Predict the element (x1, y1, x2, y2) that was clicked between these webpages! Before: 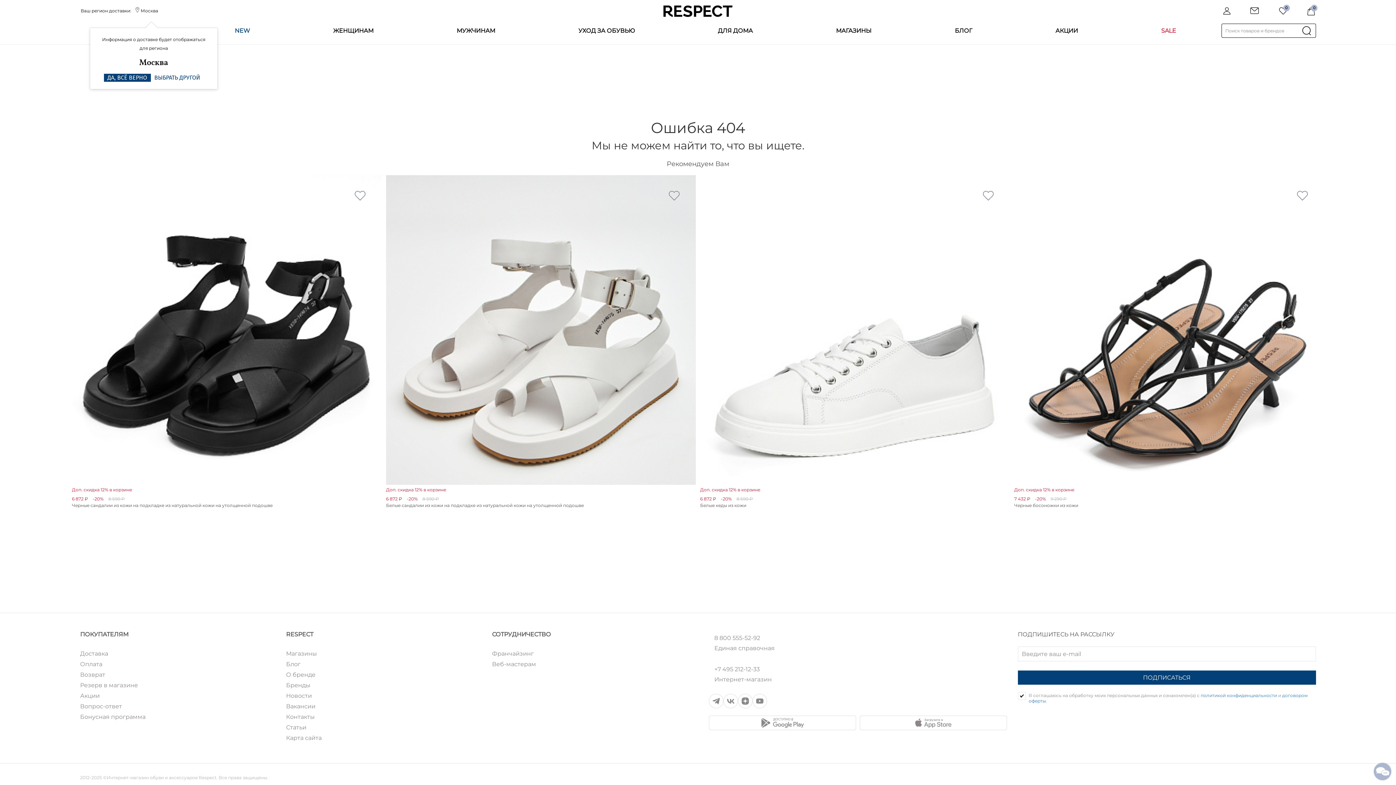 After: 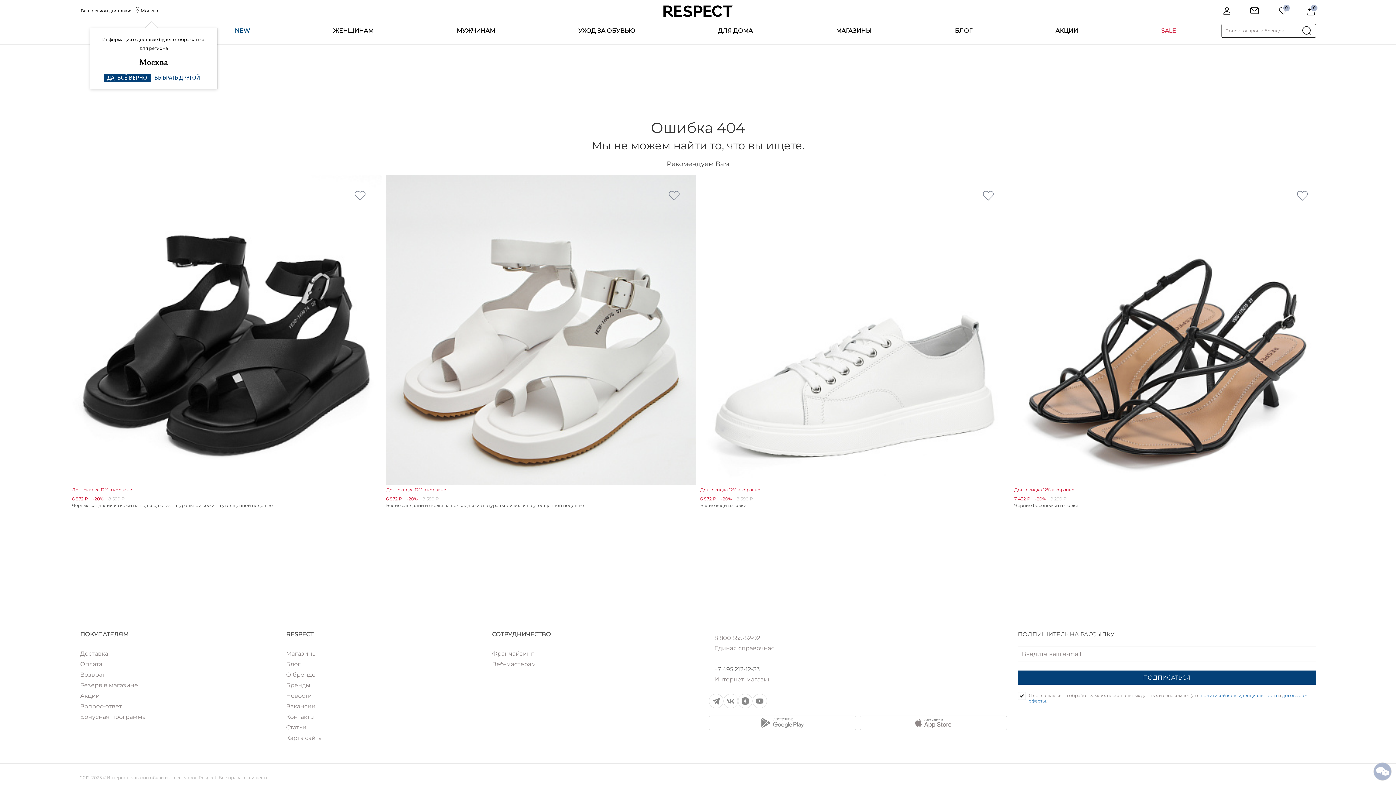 Action: label: +7 495 212-12-33 bbox: (714, 666, 1001, 672)